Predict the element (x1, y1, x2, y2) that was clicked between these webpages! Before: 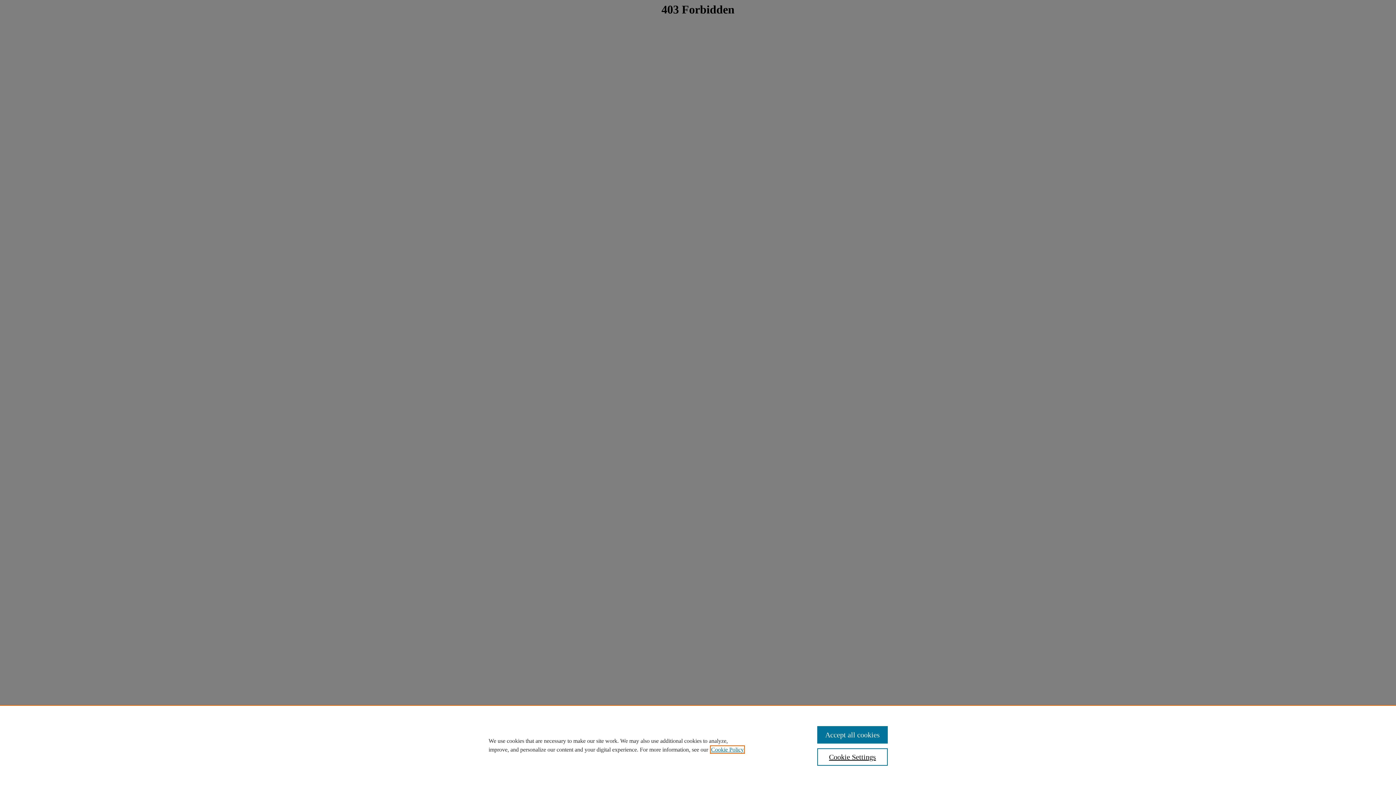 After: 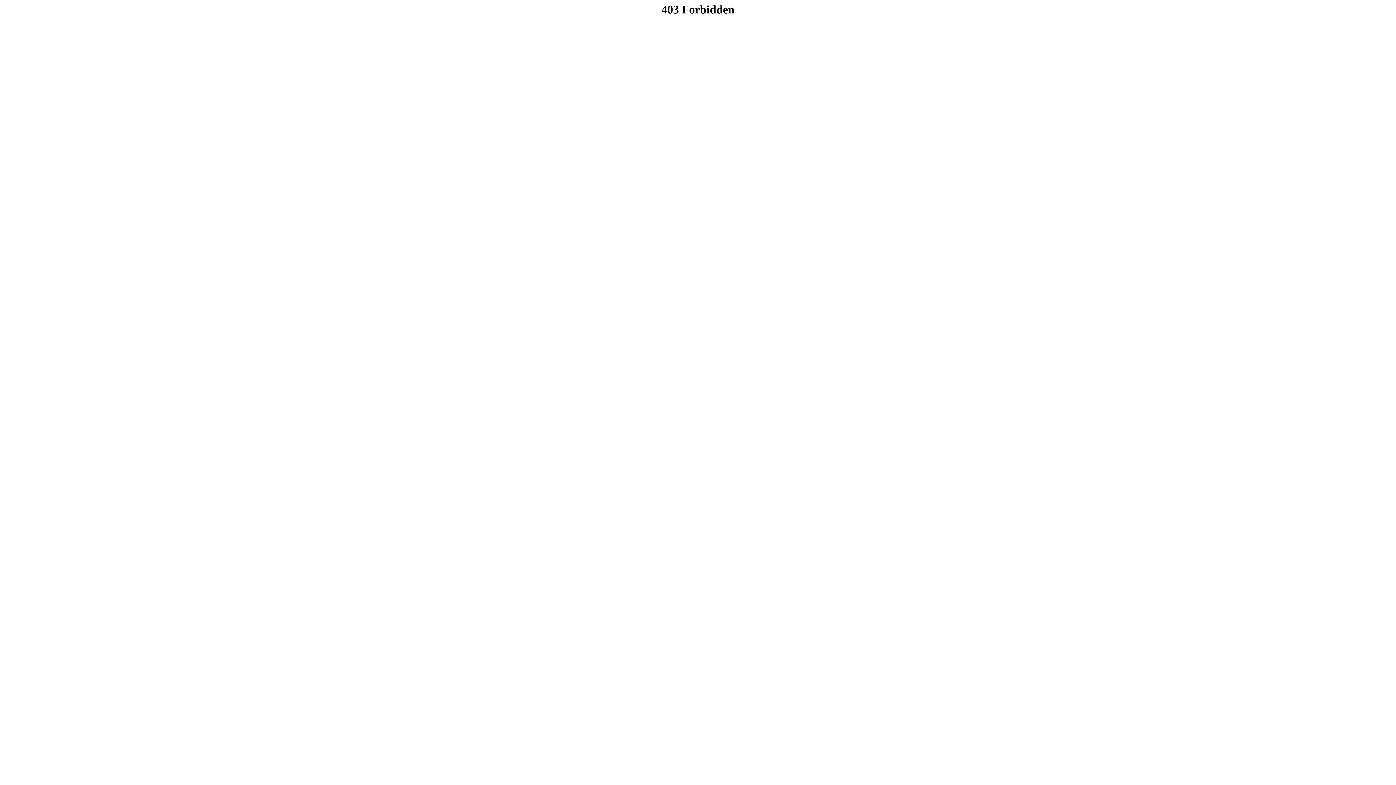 Action: bbox: (817, 726, 887, 744) label: Accept all cookies